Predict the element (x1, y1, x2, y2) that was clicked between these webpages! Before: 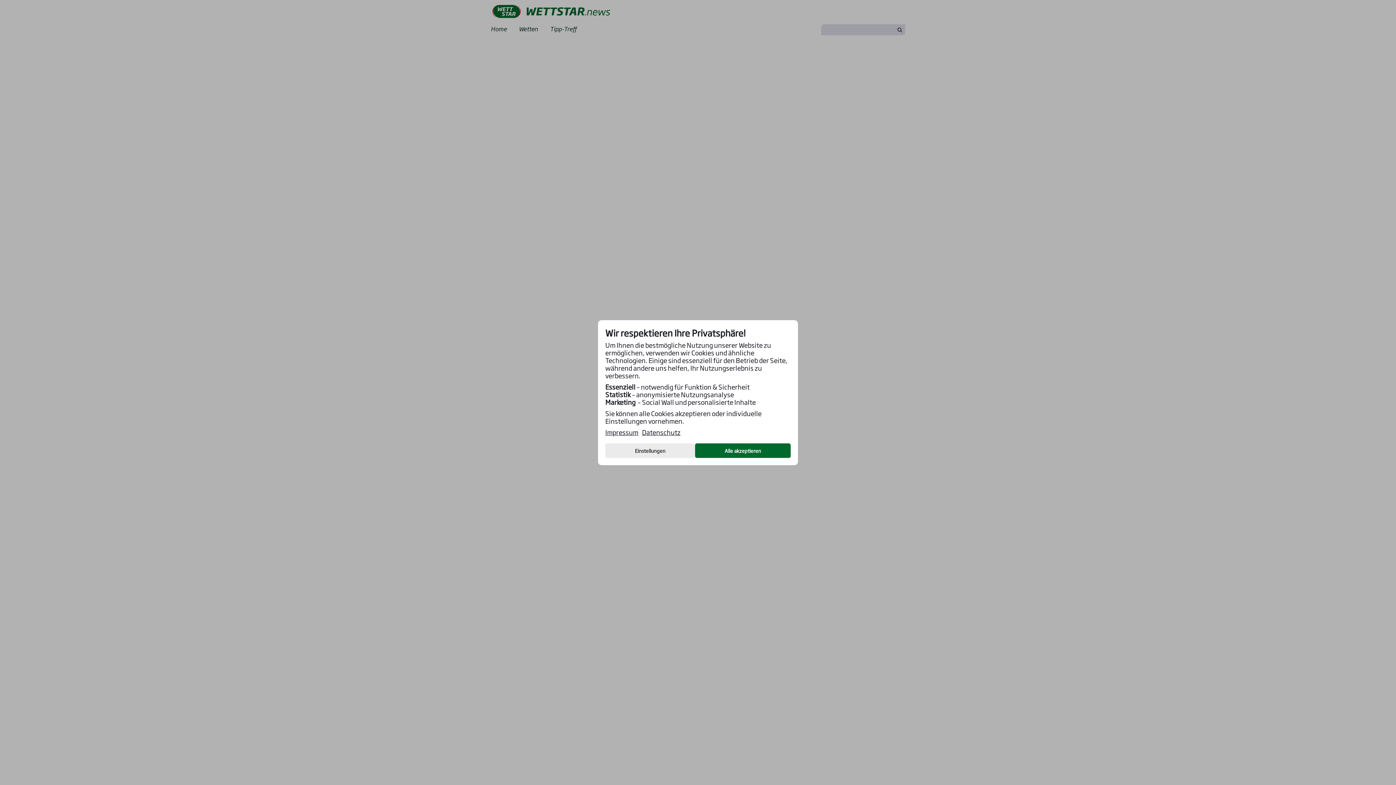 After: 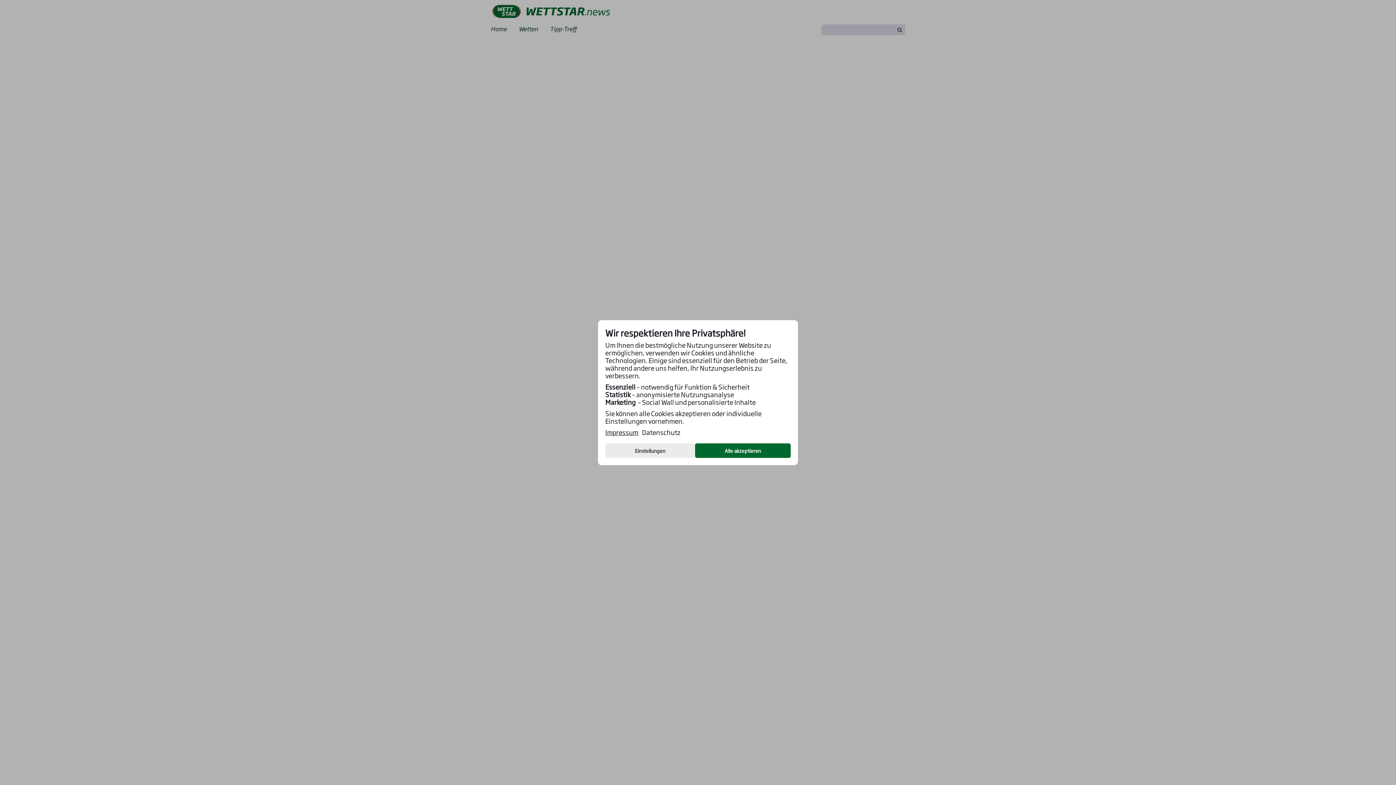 Action: label: Datenschutz bbox: (642, 428, 680, 436)